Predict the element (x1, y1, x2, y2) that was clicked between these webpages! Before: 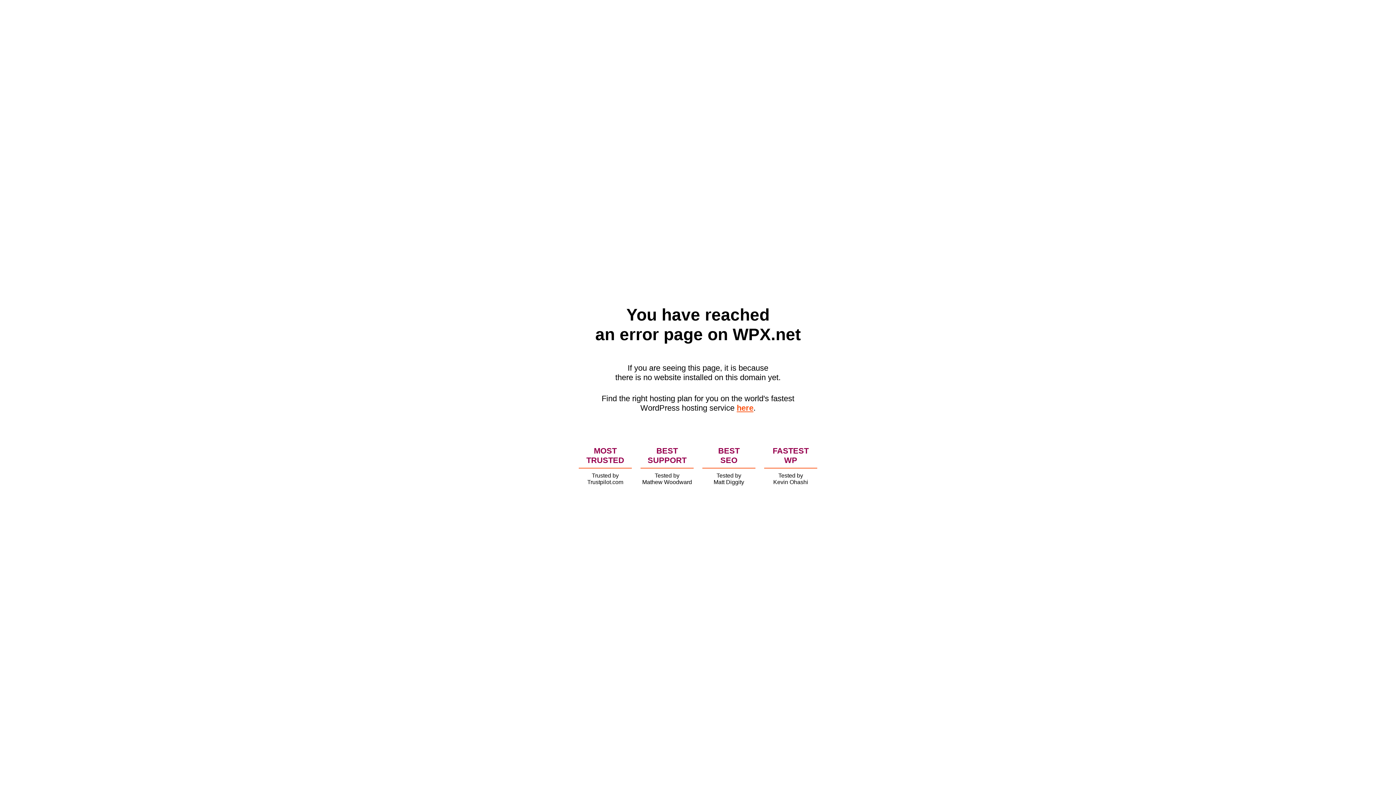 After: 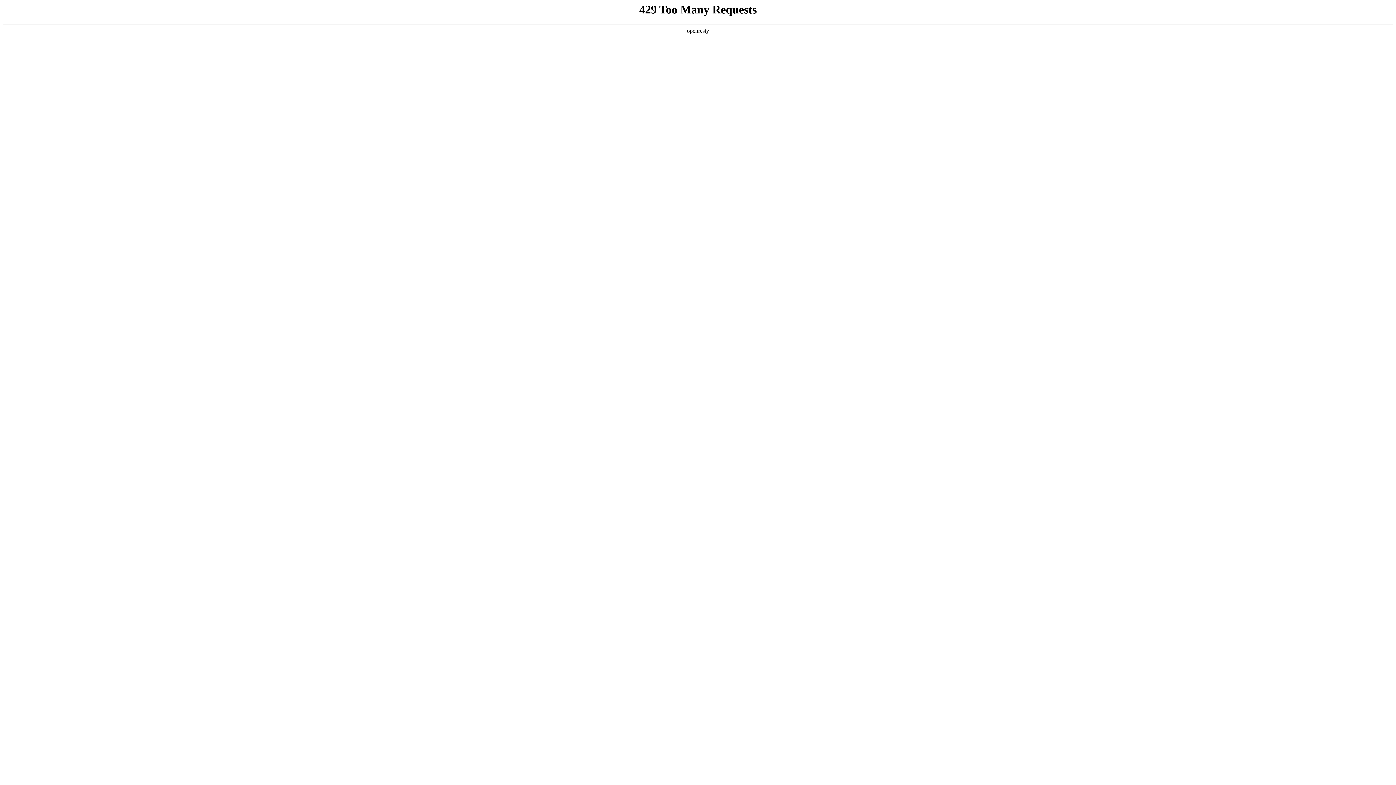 Action: bbox: (736, 403, 753, 412) label: here